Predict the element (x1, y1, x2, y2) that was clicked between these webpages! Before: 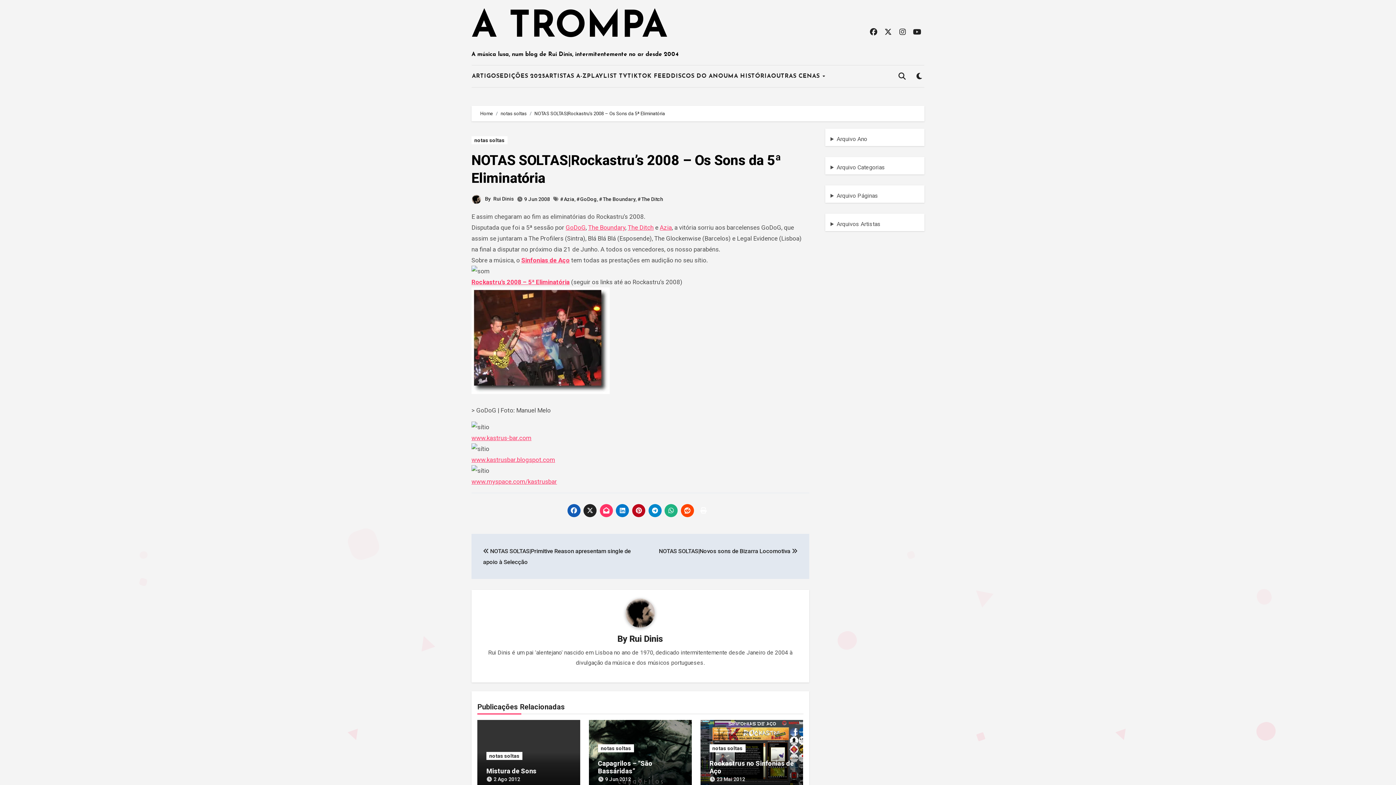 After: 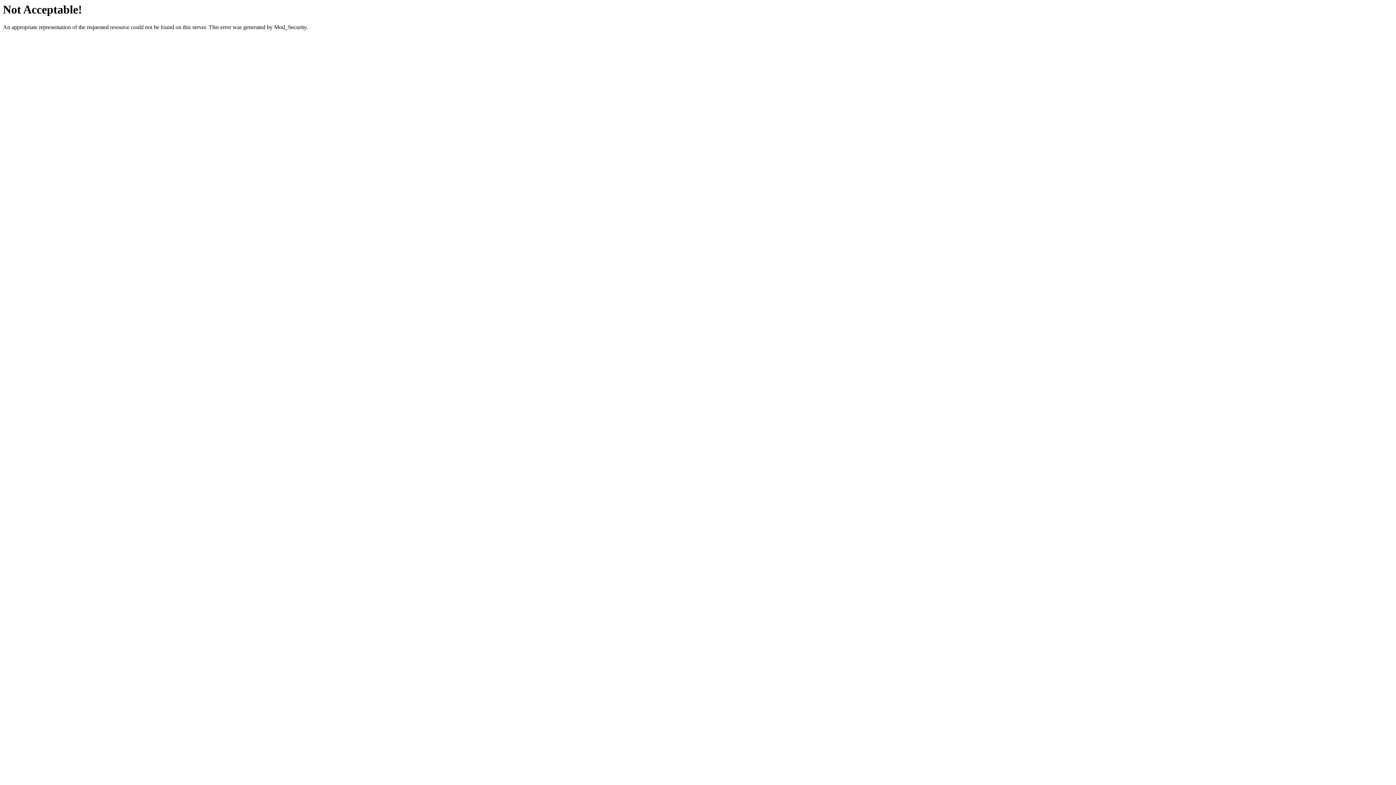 Action: bbox: (521, 256, 569, 263) label: Sinfonias de Aço